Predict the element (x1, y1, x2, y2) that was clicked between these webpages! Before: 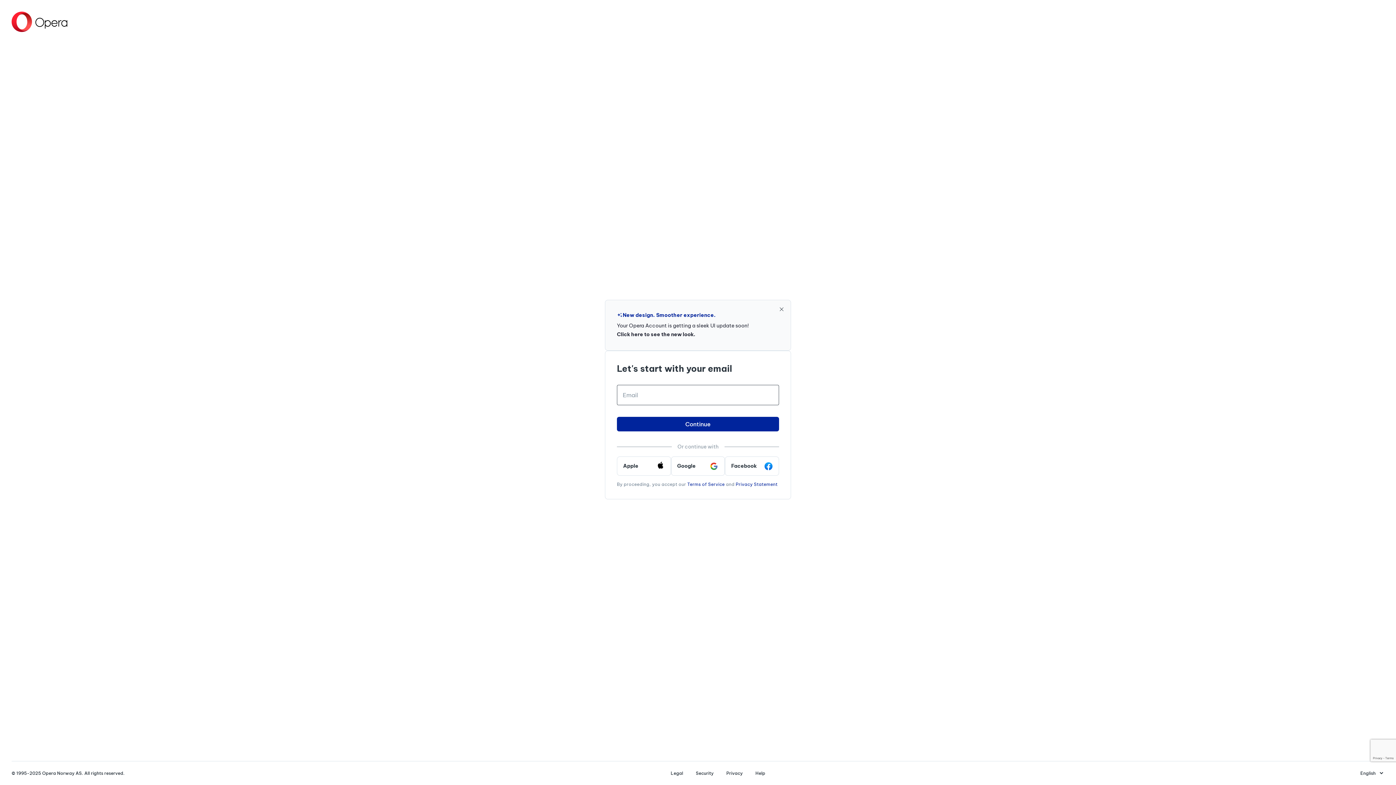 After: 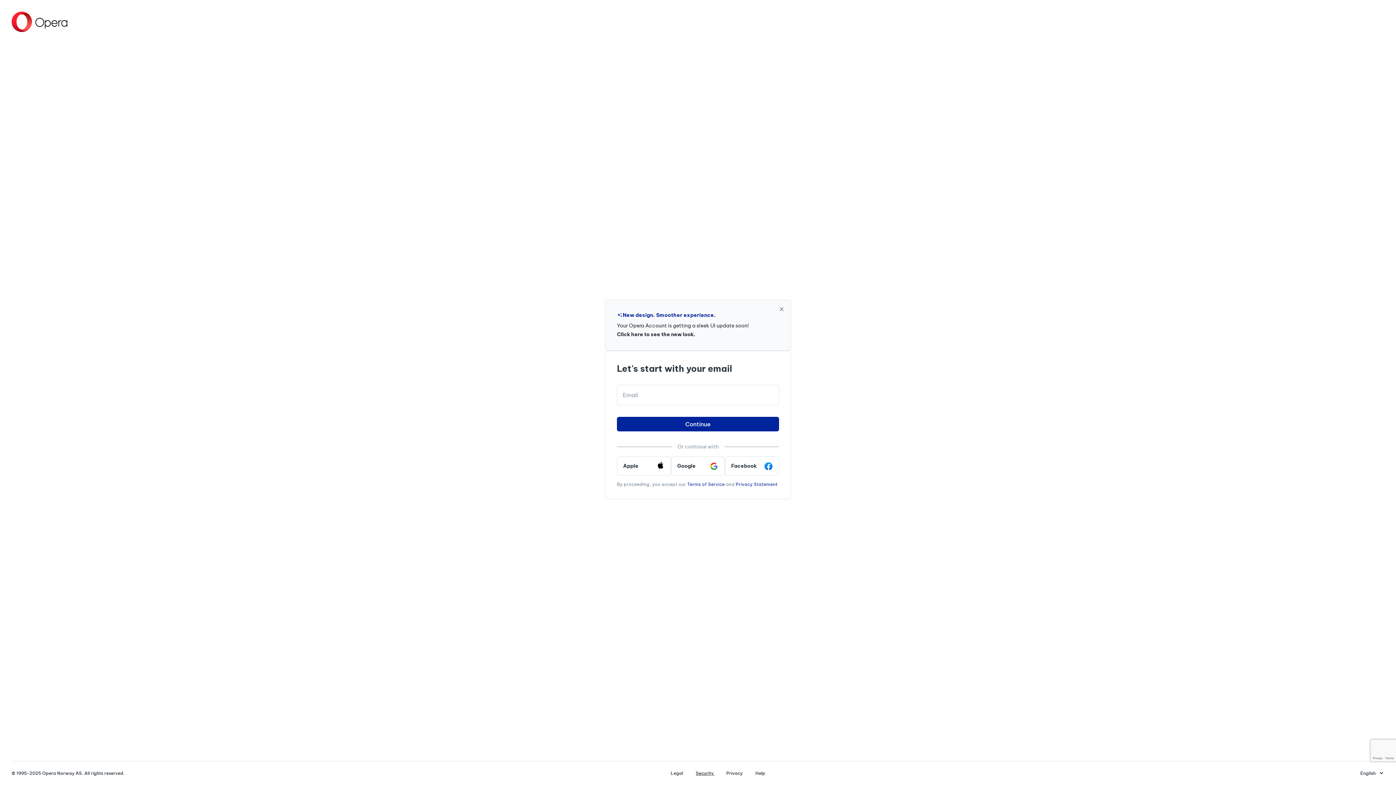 Action: label: Security  bbox: (690, 770, 720, 776)